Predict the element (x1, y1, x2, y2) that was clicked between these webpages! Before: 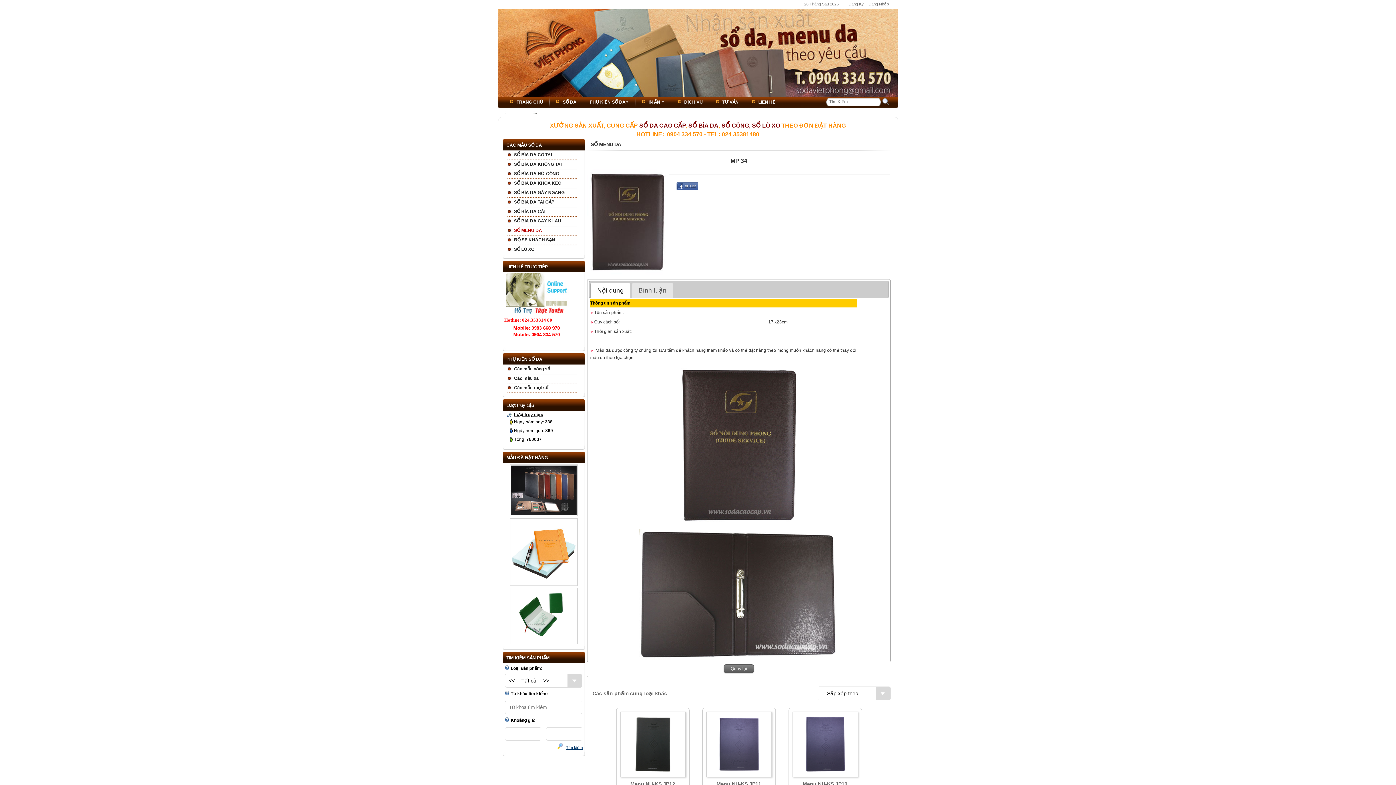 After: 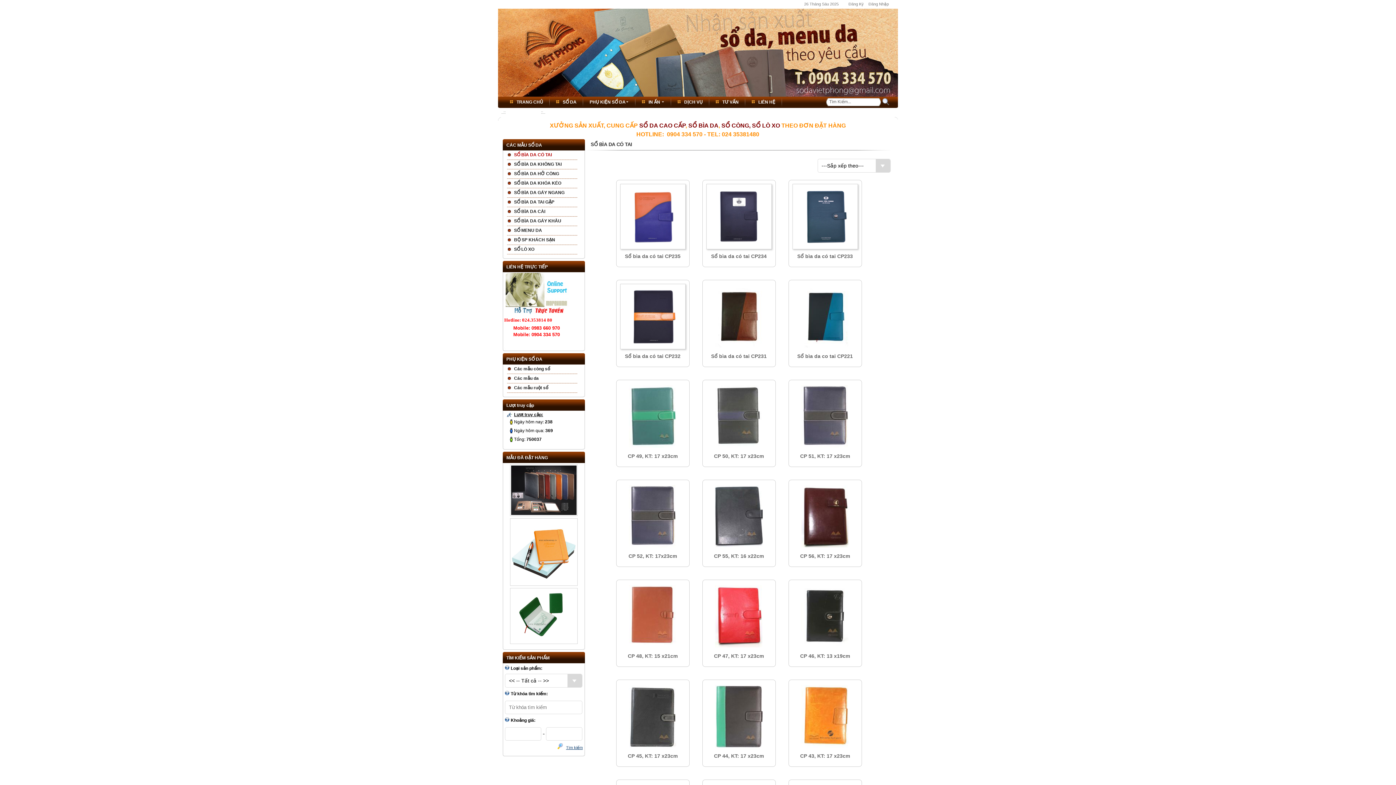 Action: label: SỔ BÌA DA CÓ TAI bbox: (507, 150, 577, 159)